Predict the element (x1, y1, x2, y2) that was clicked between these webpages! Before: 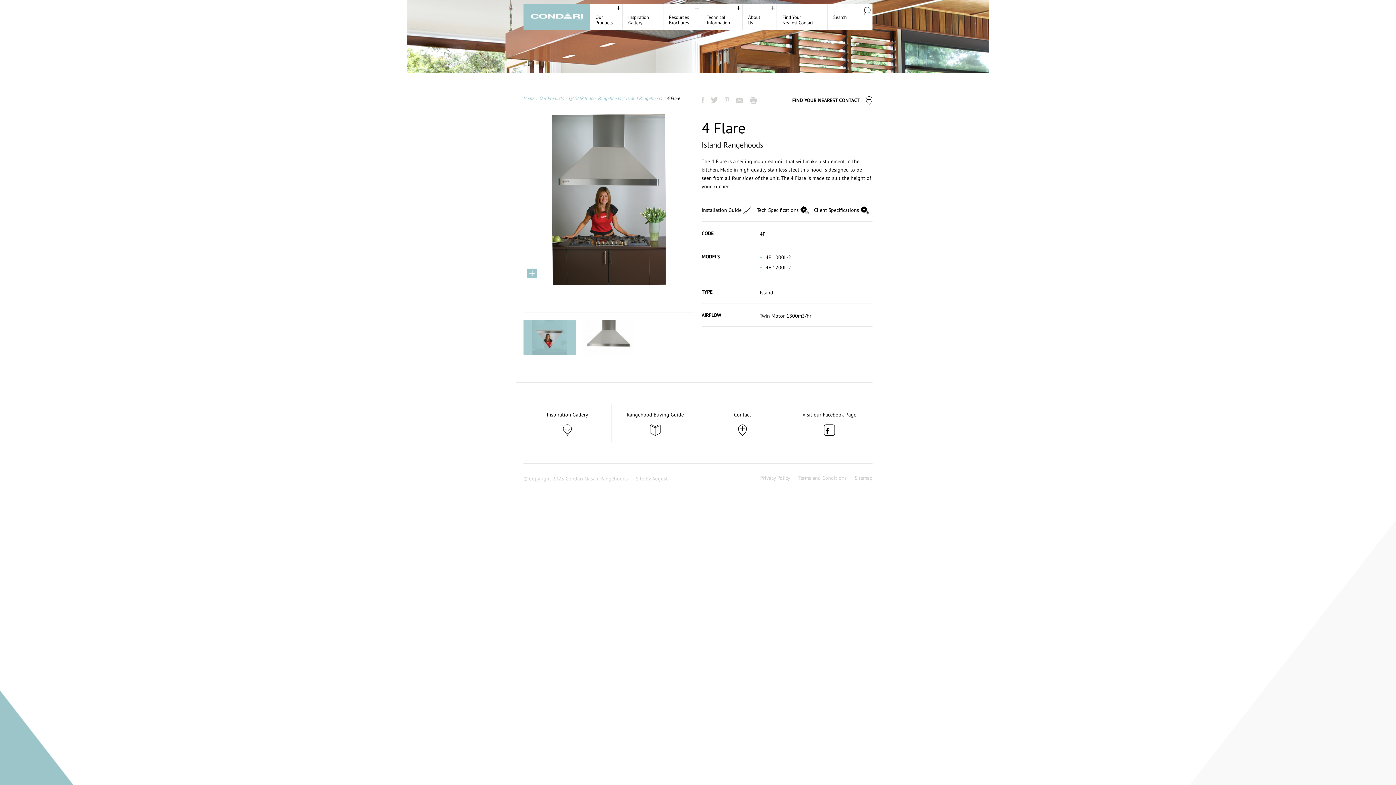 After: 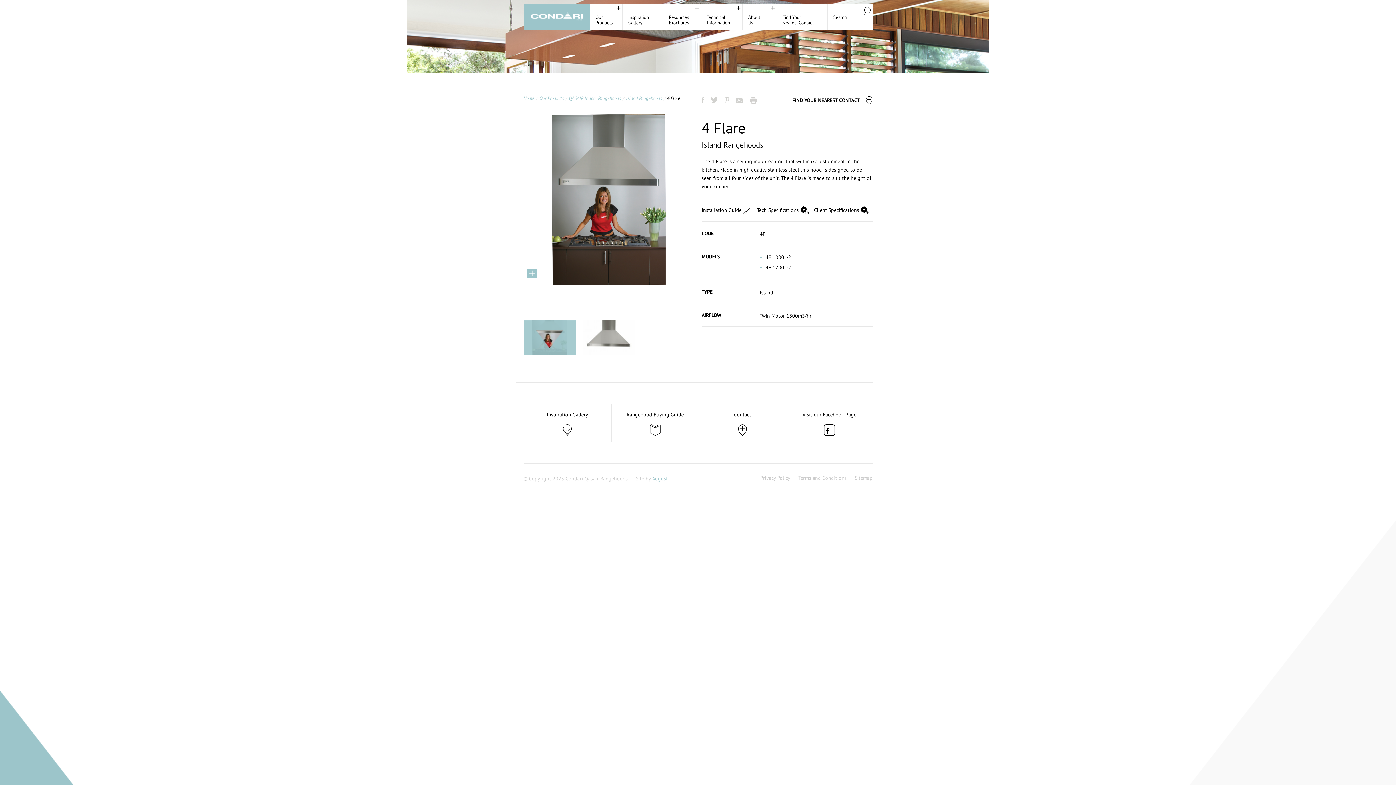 Action: label: August bbox: (652, 475, 668, 482)